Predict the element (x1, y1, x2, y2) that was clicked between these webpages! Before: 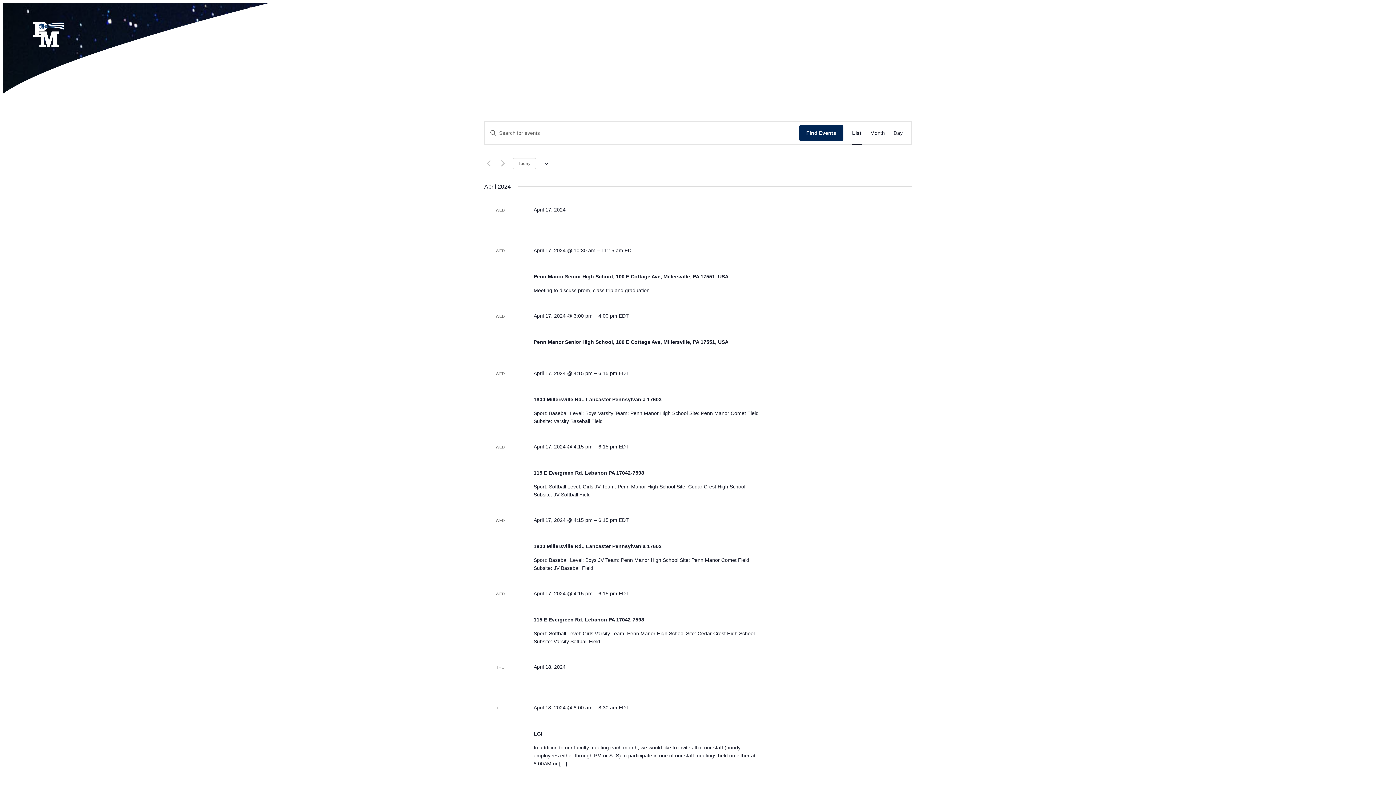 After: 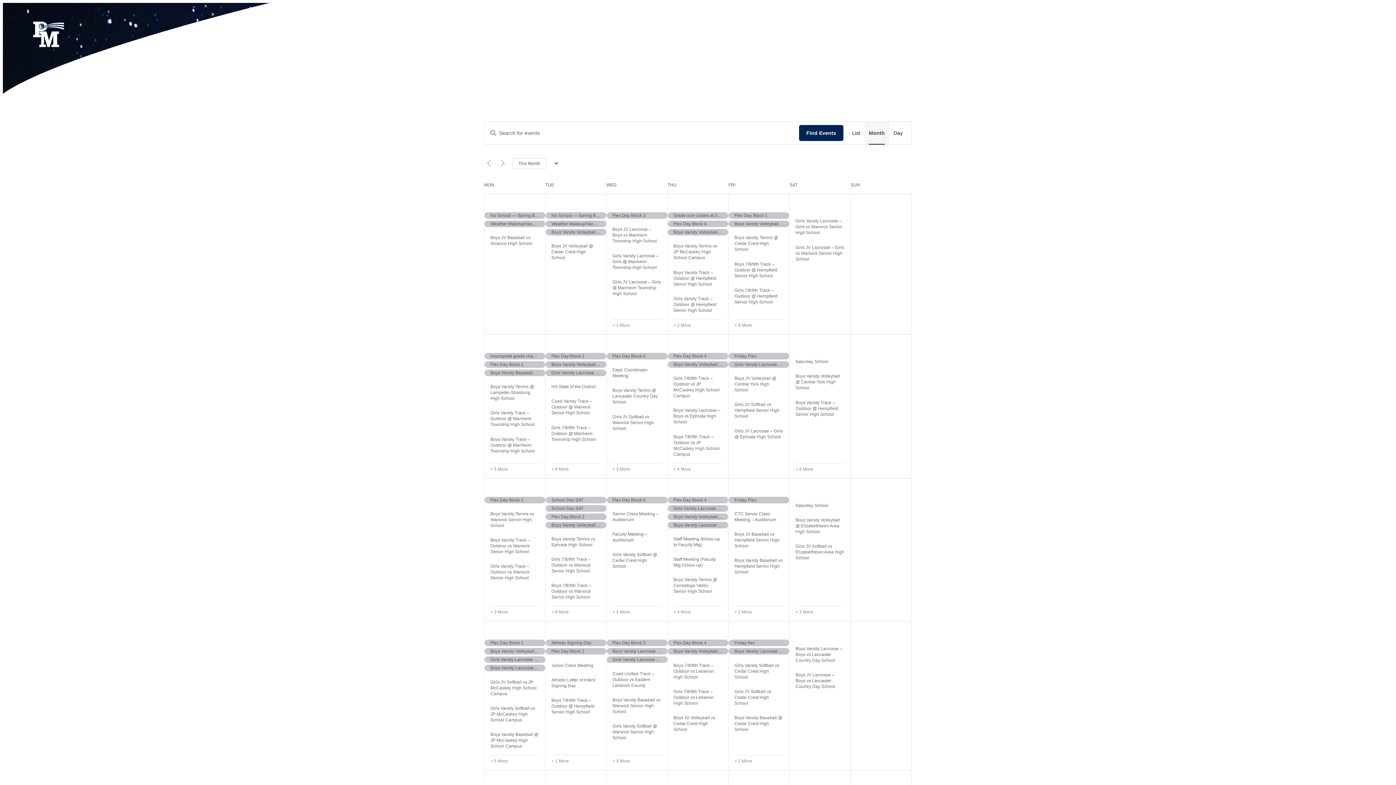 Action: label: Display Events in Month View bbox: (870, 121, 885, 144)